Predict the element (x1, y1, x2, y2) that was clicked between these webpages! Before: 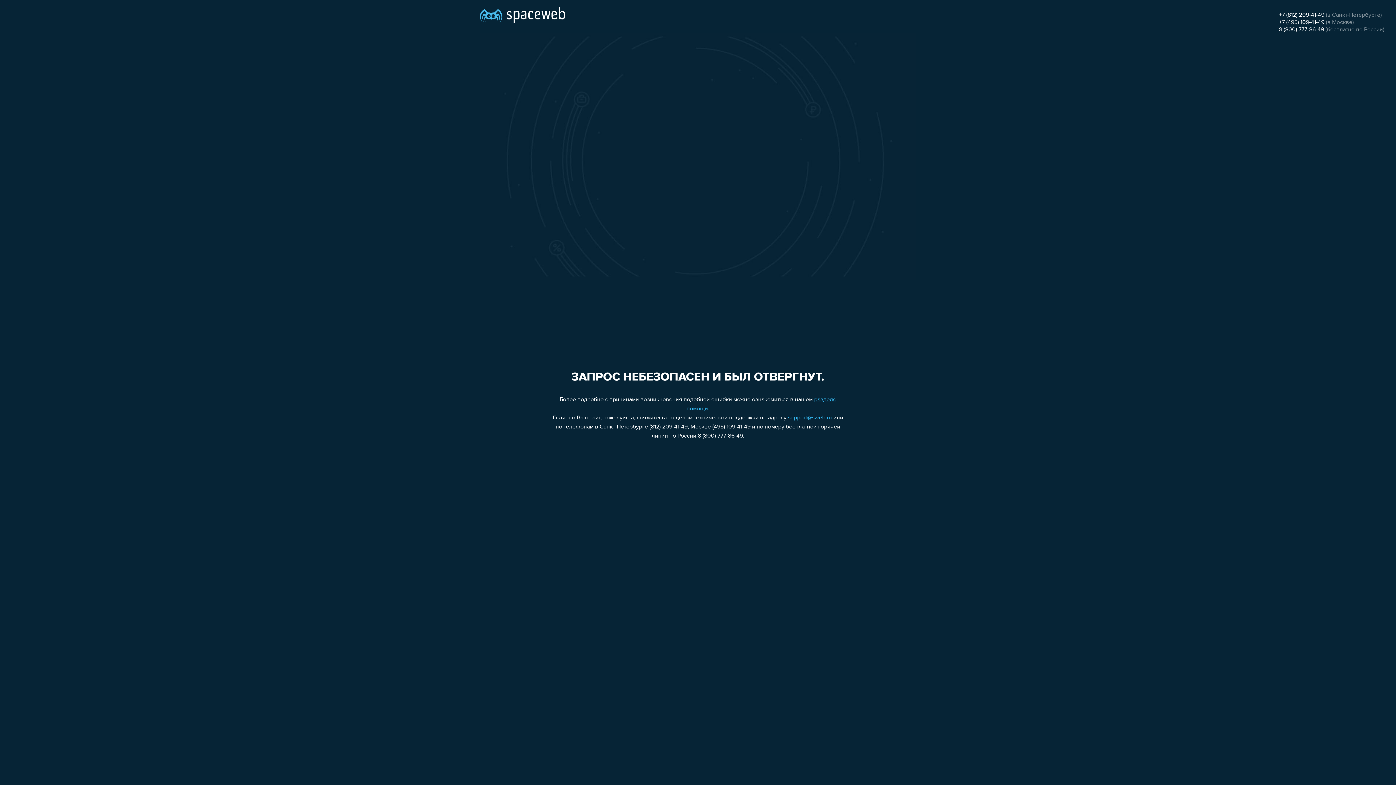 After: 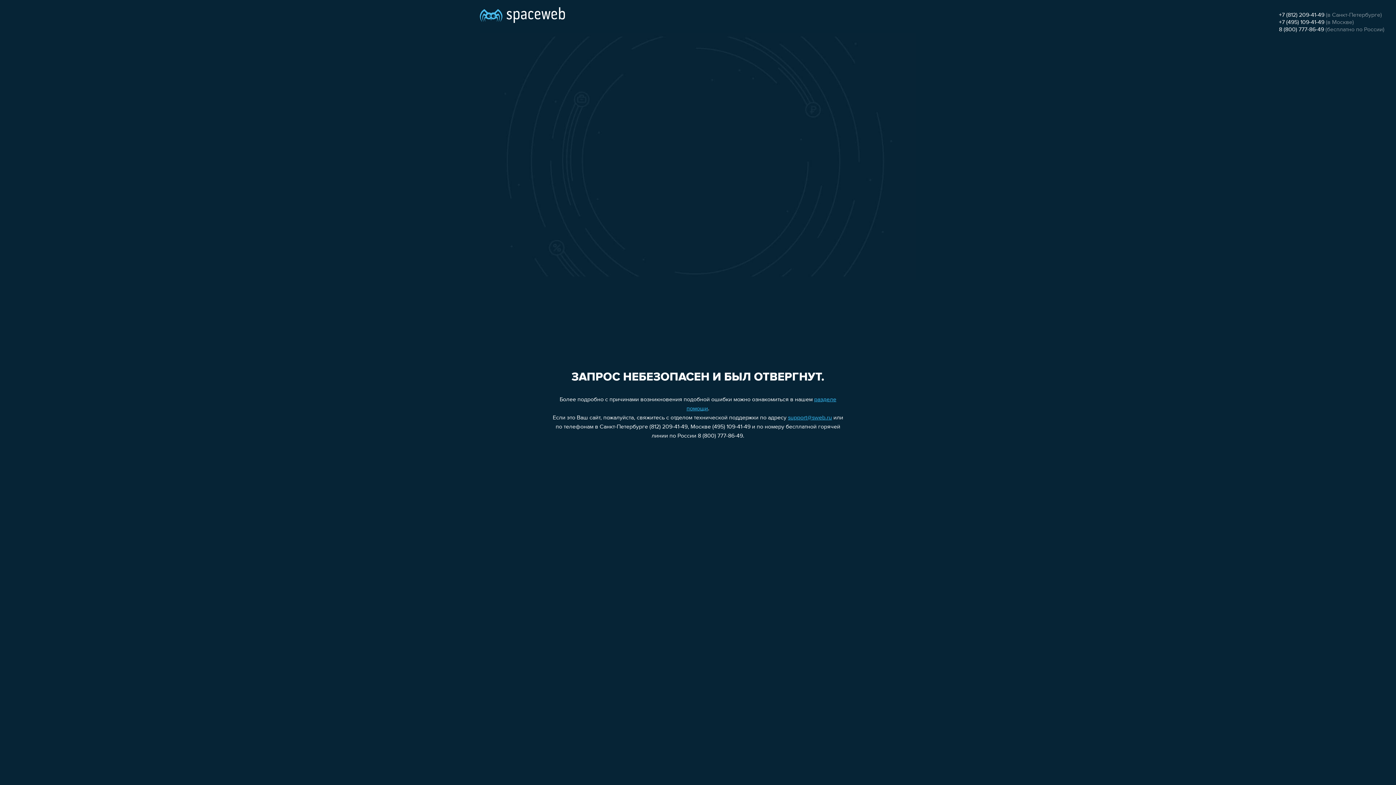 Action: bbox: (788, 415, 832, 421) label: support@sweb.ru